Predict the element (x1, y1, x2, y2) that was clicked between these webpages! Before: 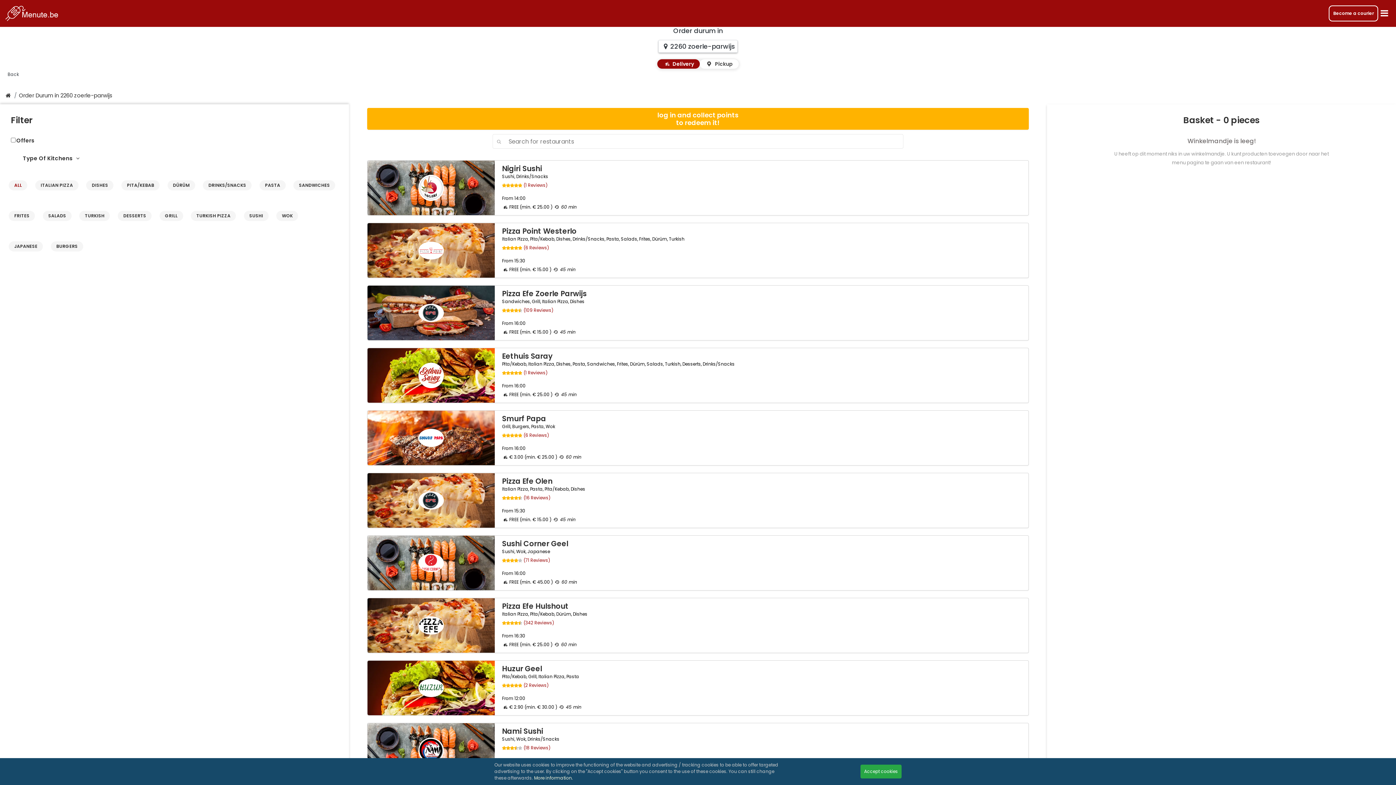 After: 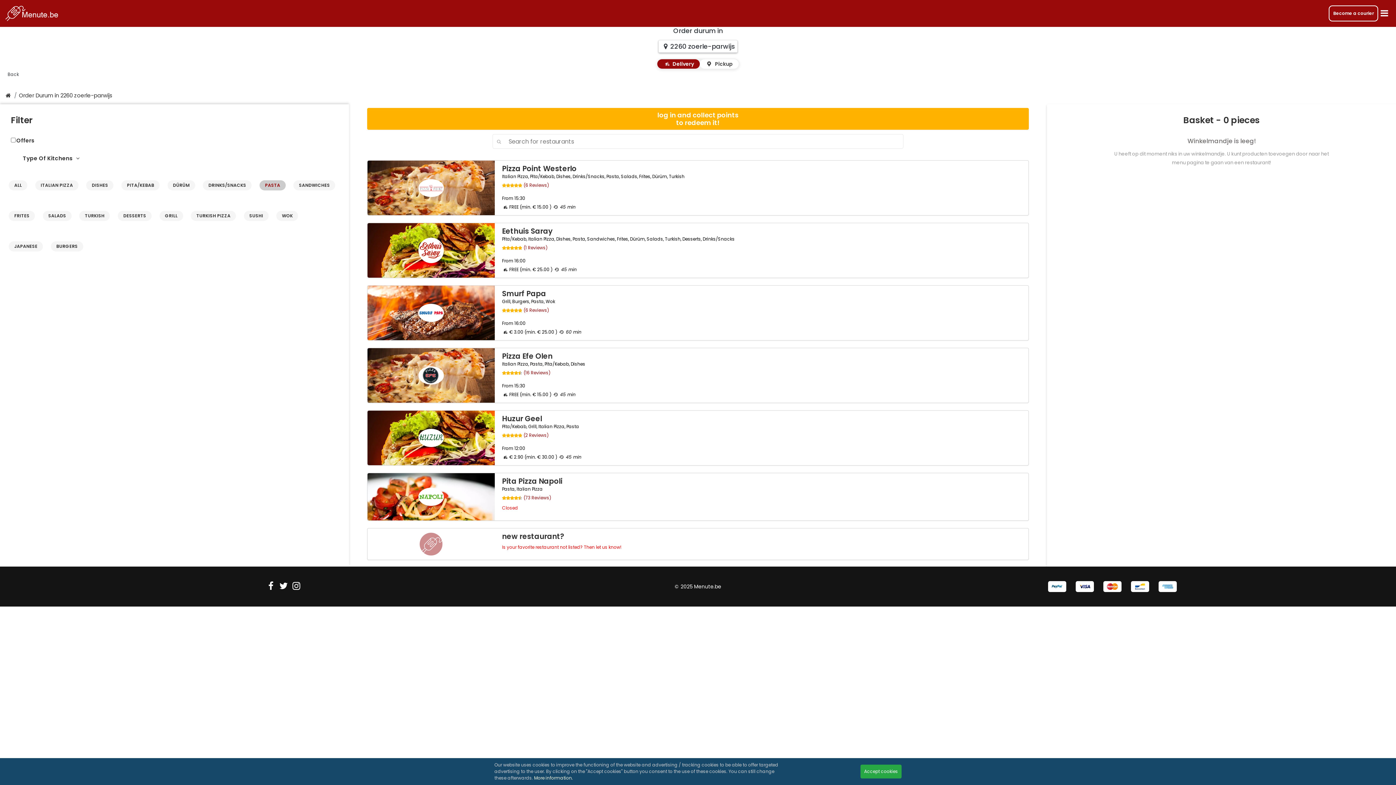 Action: bbox: (259, 180, 285, 190) label: PASTA